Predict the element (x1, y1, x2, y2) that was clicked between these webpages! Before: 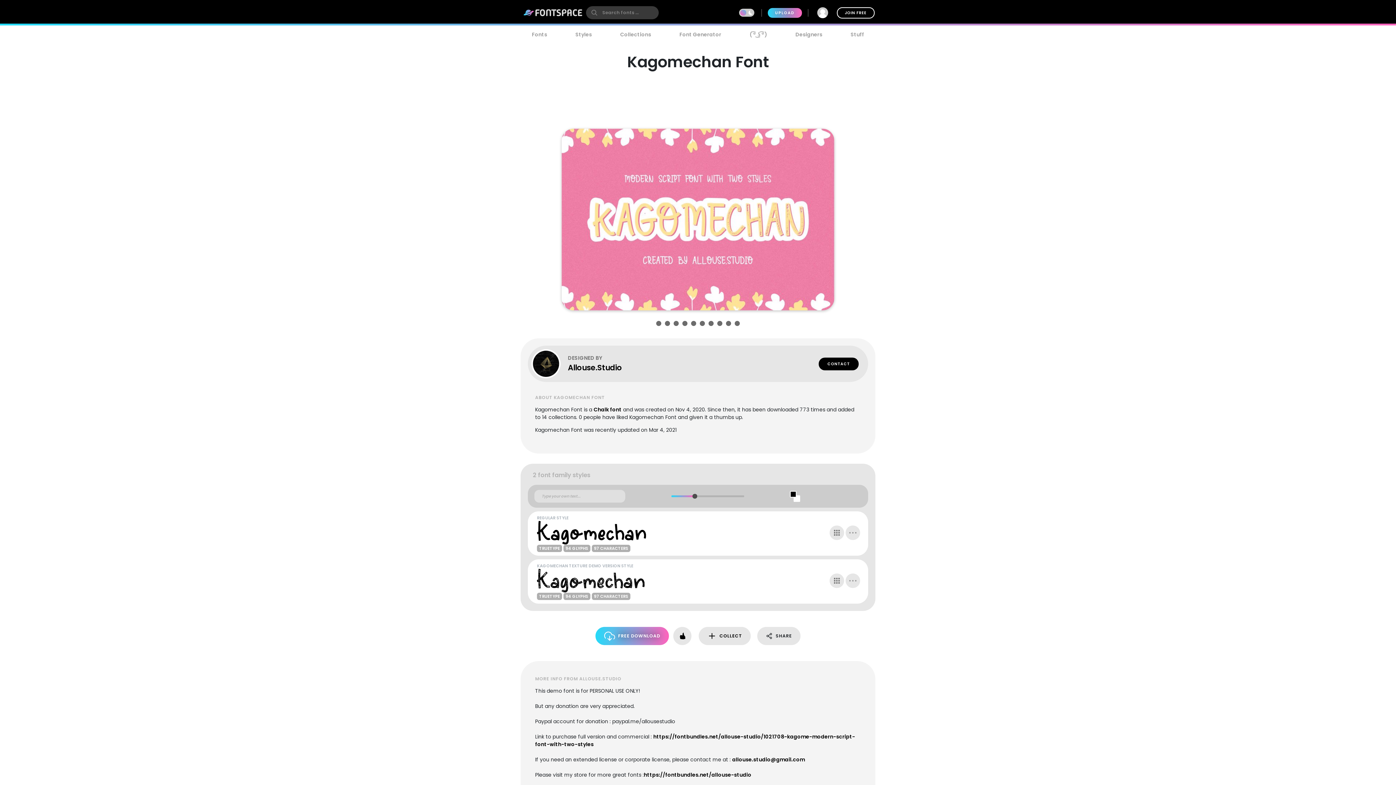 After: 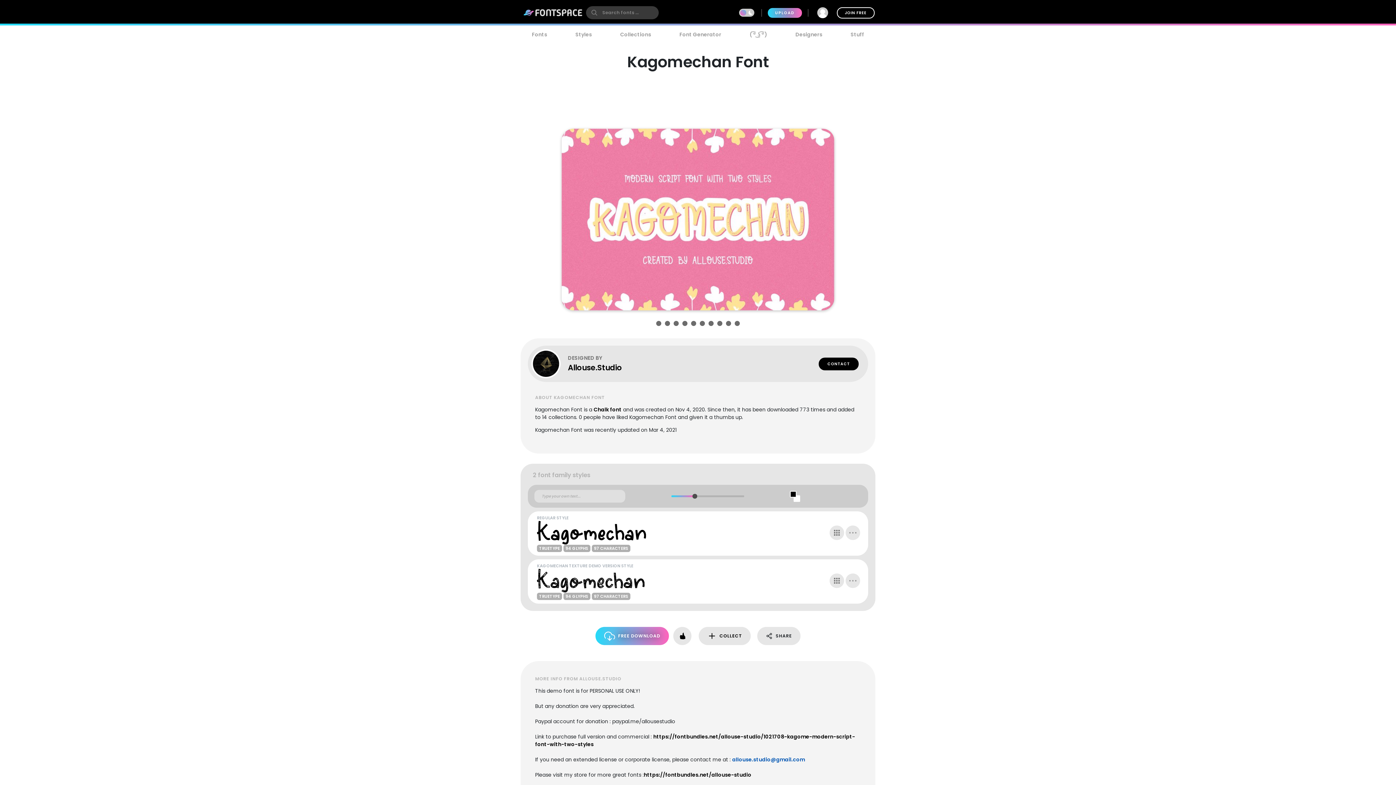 Action: label: allouse.studio@gmail.com bbox: (732, 756, 805, 763)